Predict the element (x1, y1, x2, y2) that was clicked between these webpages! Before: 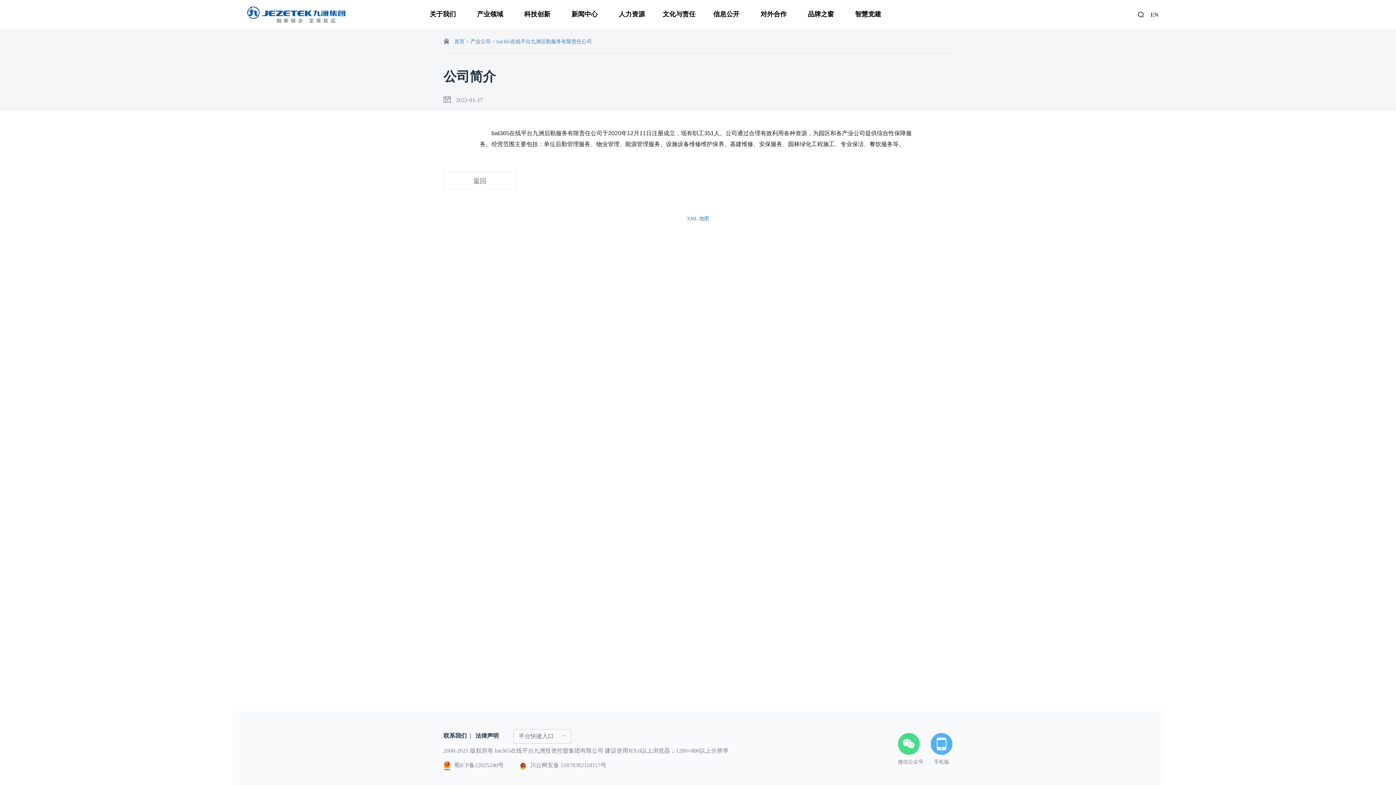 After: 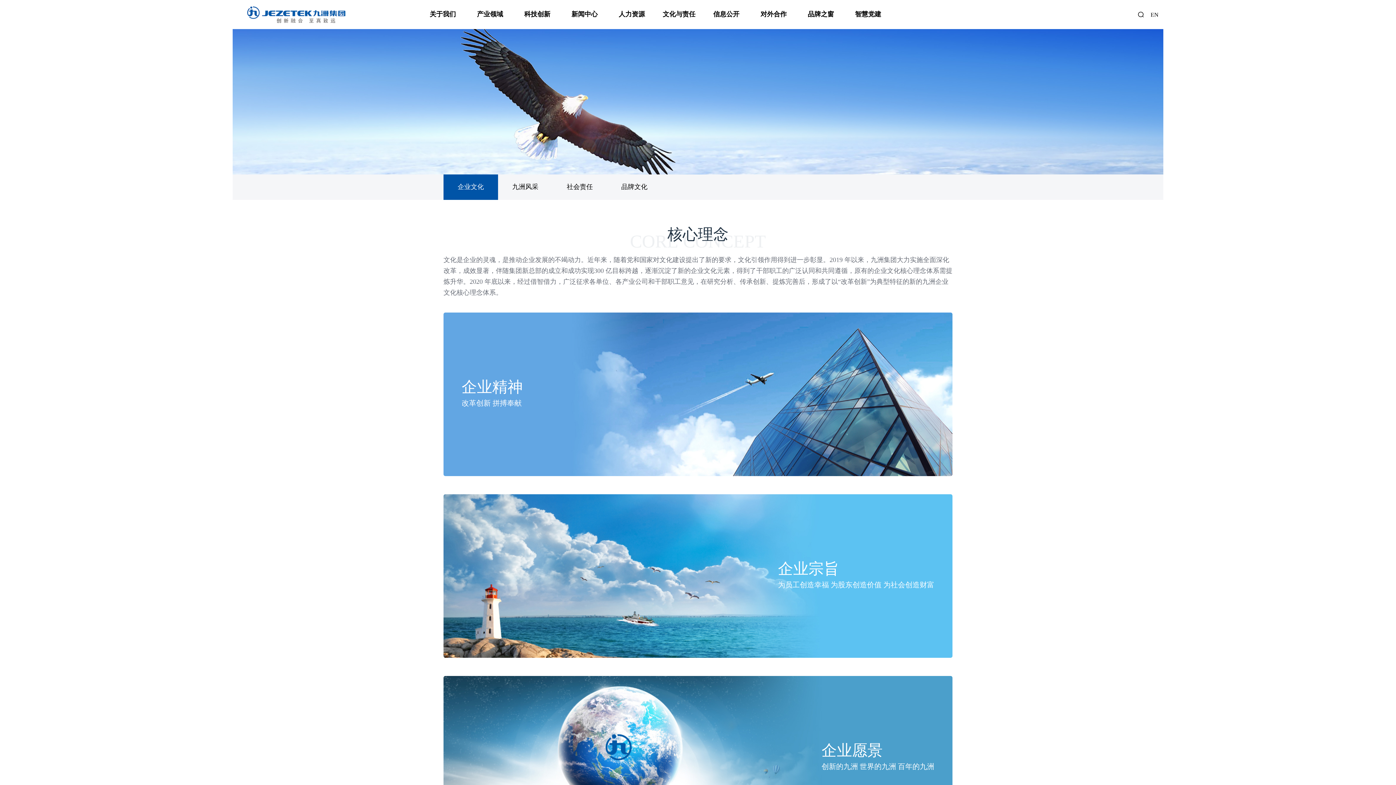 Action: bbox: (662, 9, 695, 19) label: 文化与责任
文化与责任